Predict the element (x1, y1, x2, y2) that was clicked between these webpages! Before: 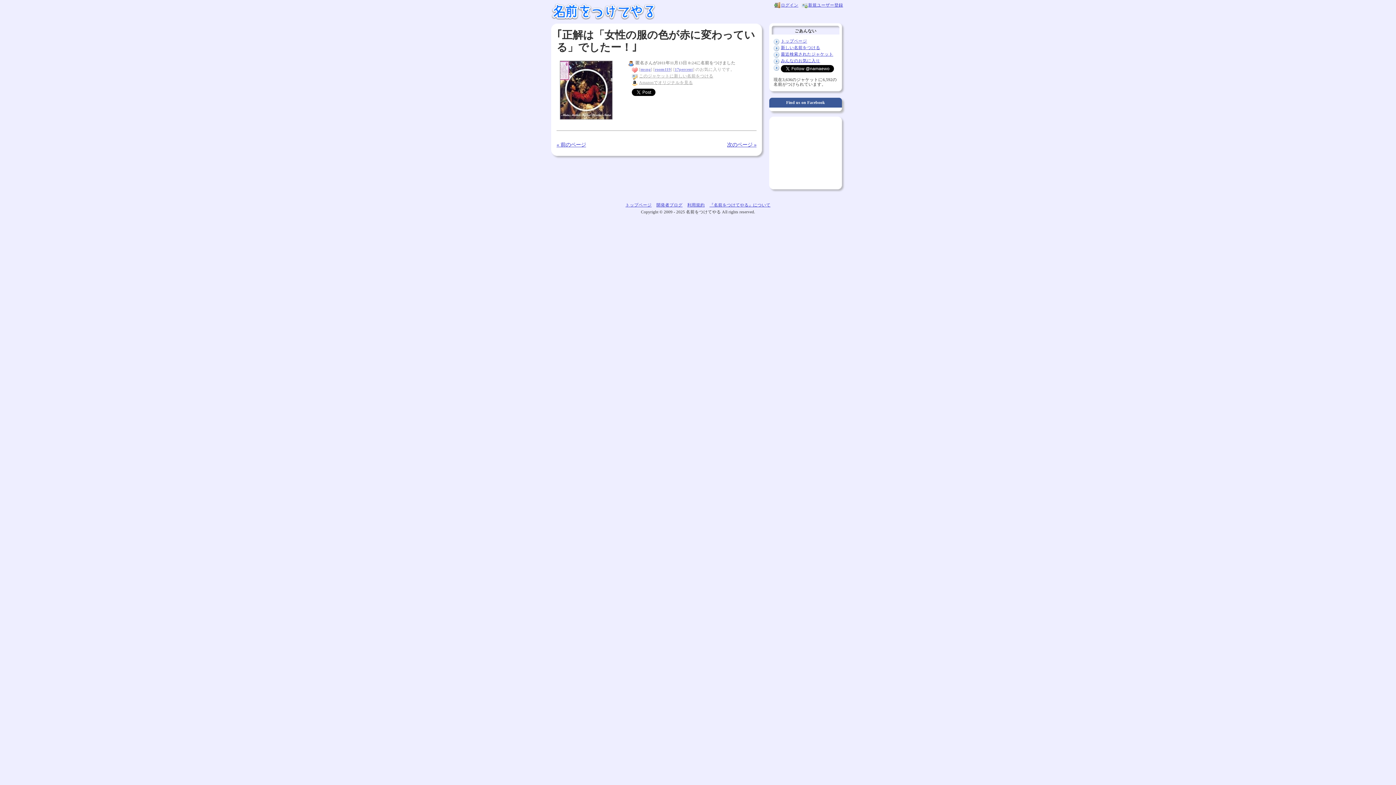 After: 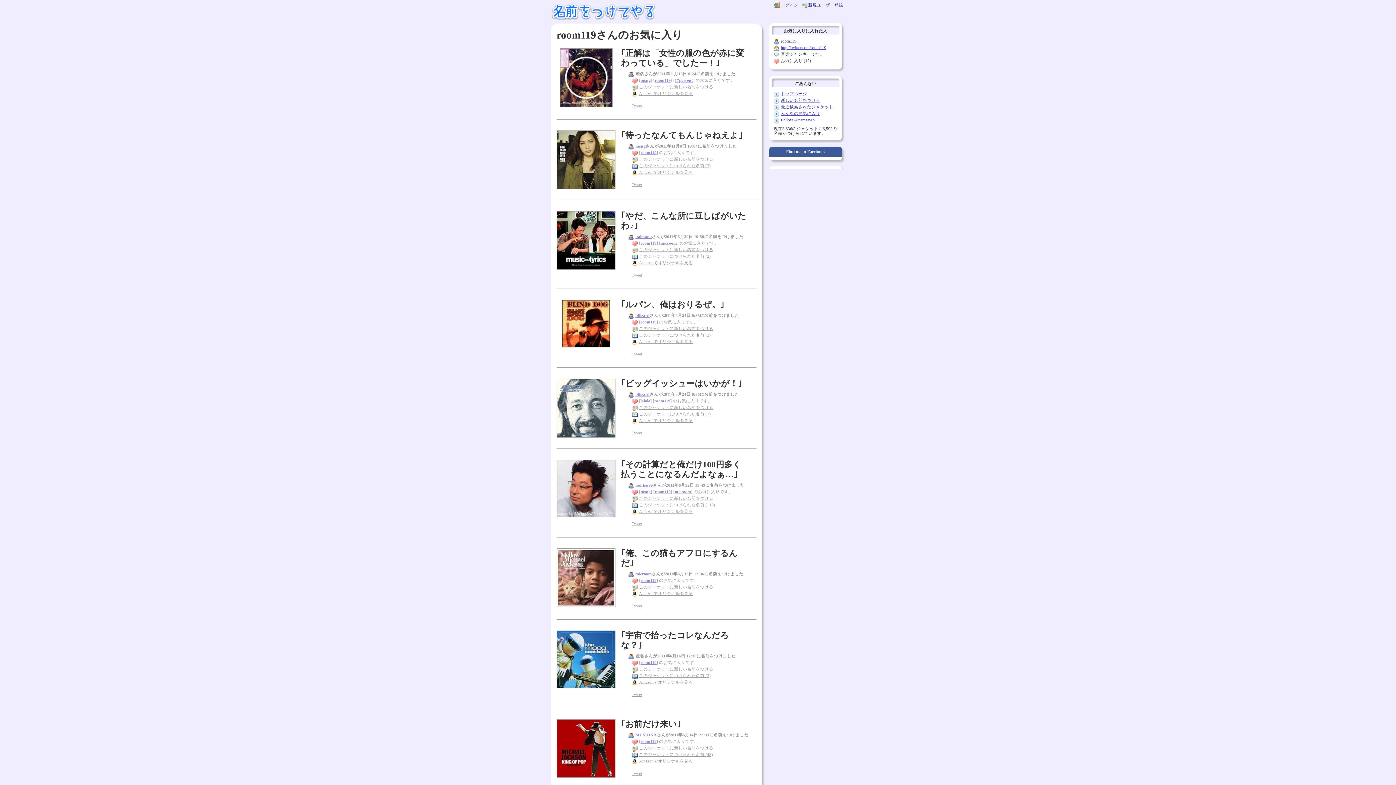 Action: bbox: (654, 67, 670, 71) label: room119